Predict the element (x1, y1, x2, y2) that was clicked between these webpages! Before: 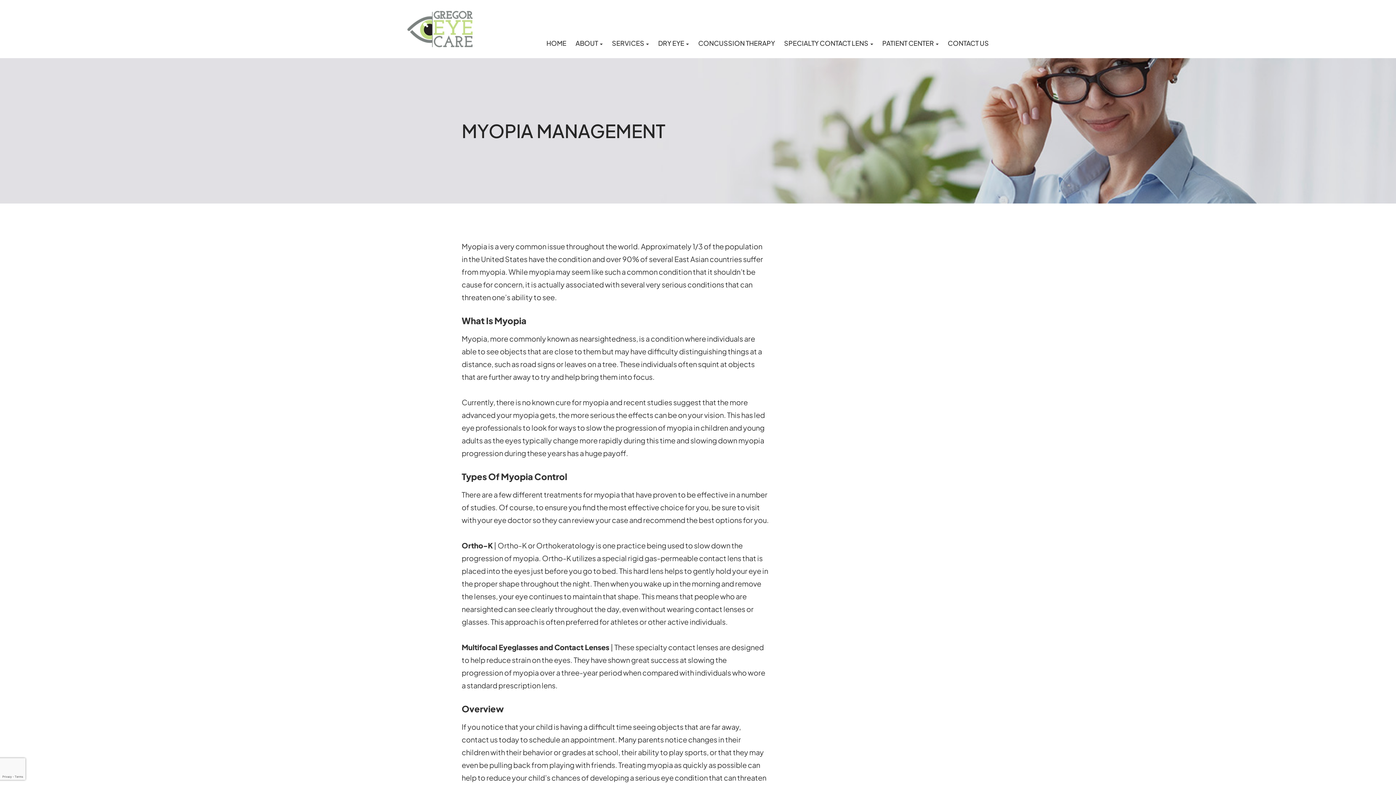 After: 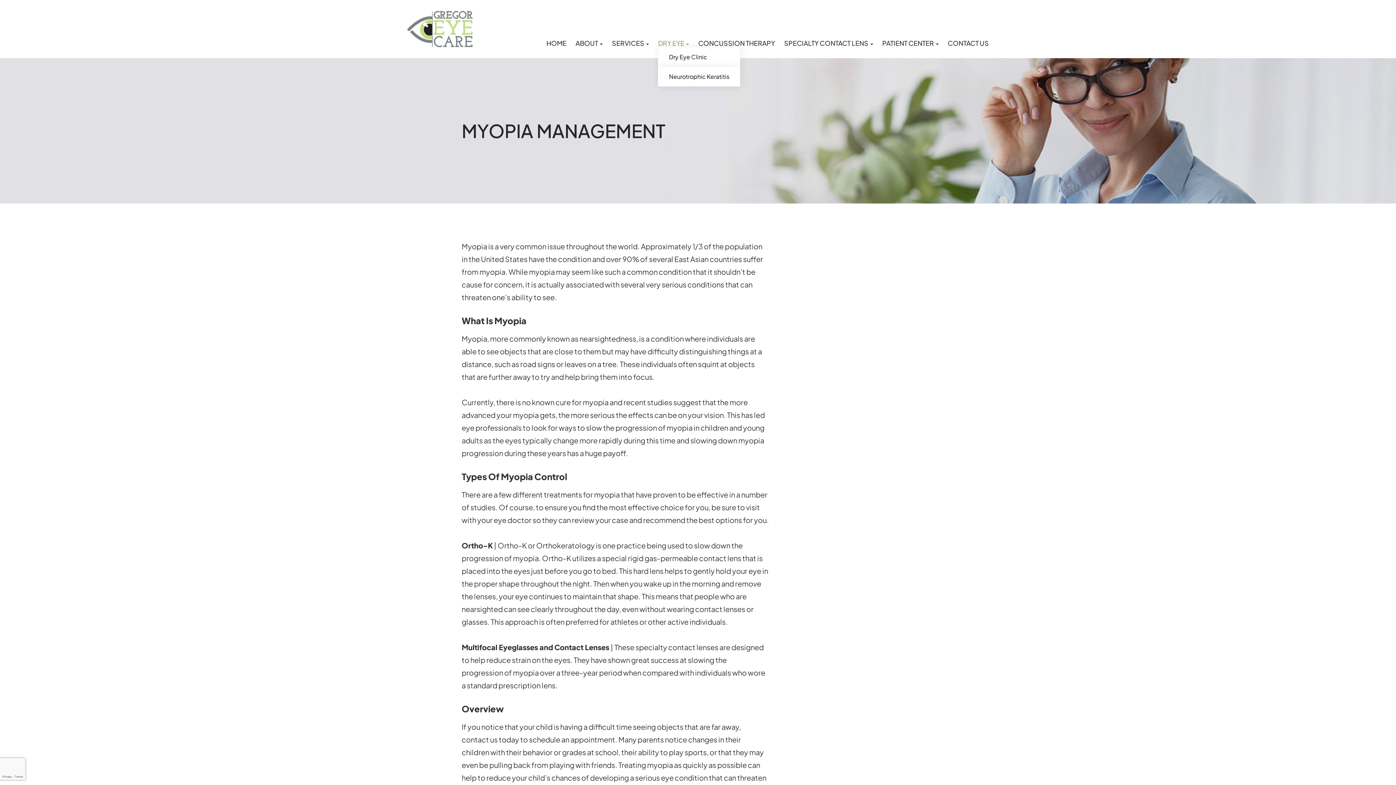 Action: label: DRY EYE bbox: (658, 40, 689, 46)